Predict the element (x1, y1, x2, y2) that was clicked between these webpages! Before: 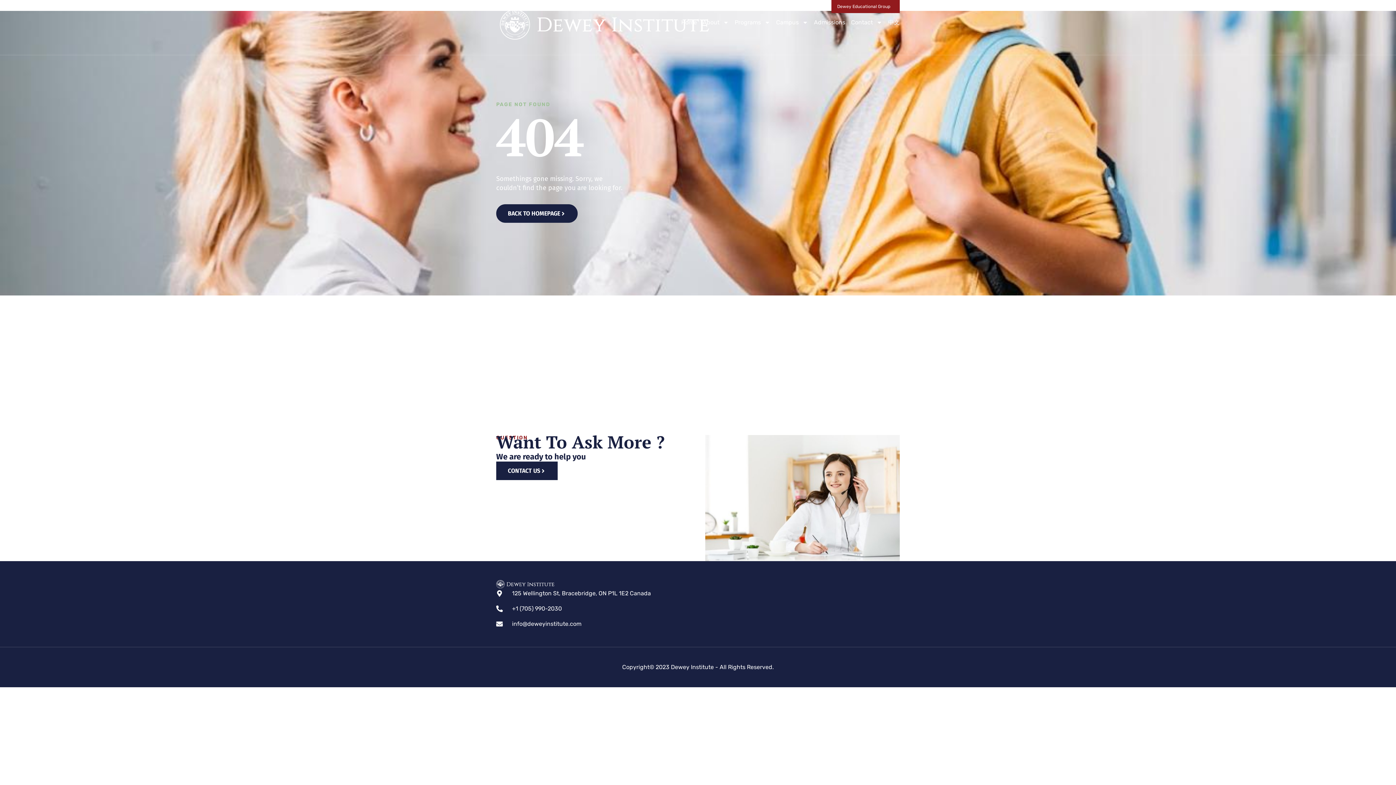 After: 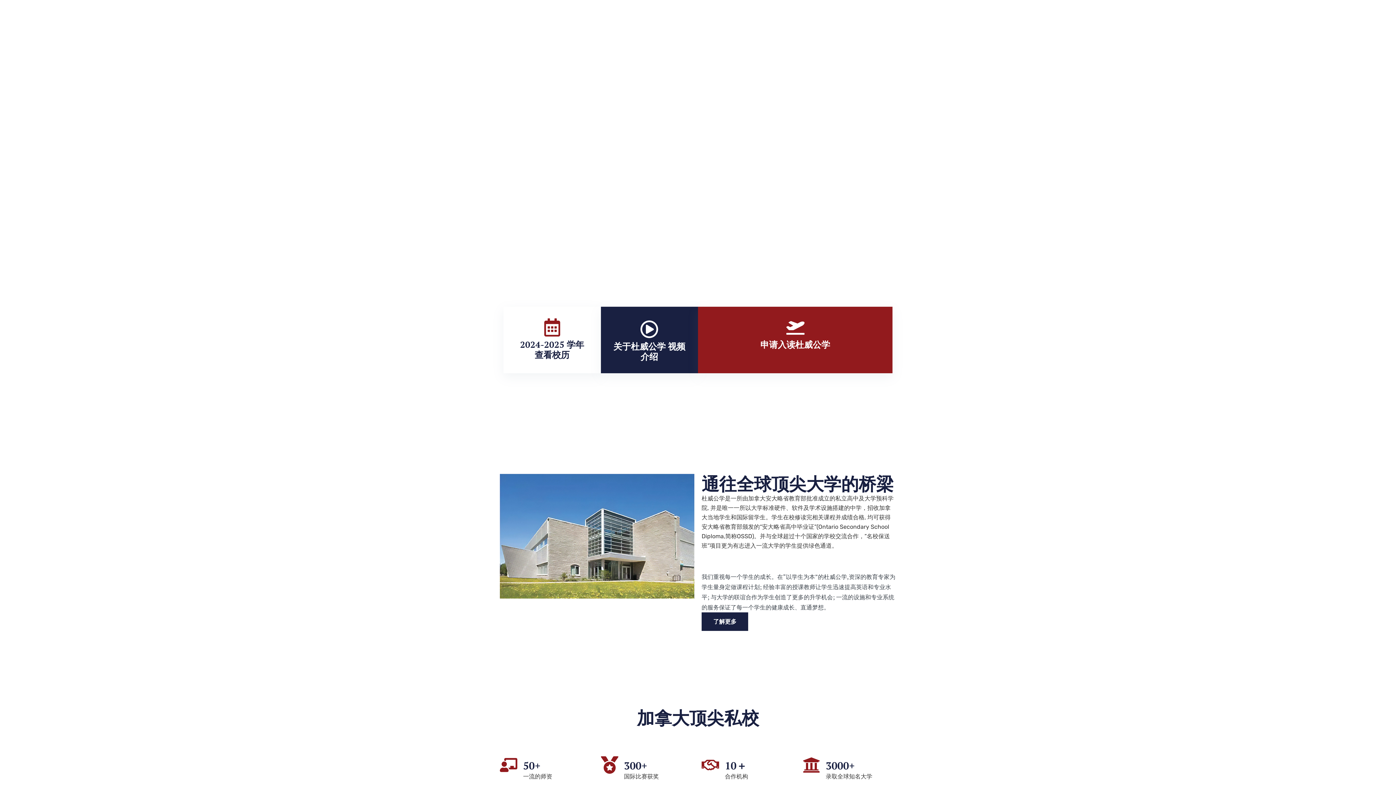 Action: bbox: (888, 13, 900, 32) label: 中文